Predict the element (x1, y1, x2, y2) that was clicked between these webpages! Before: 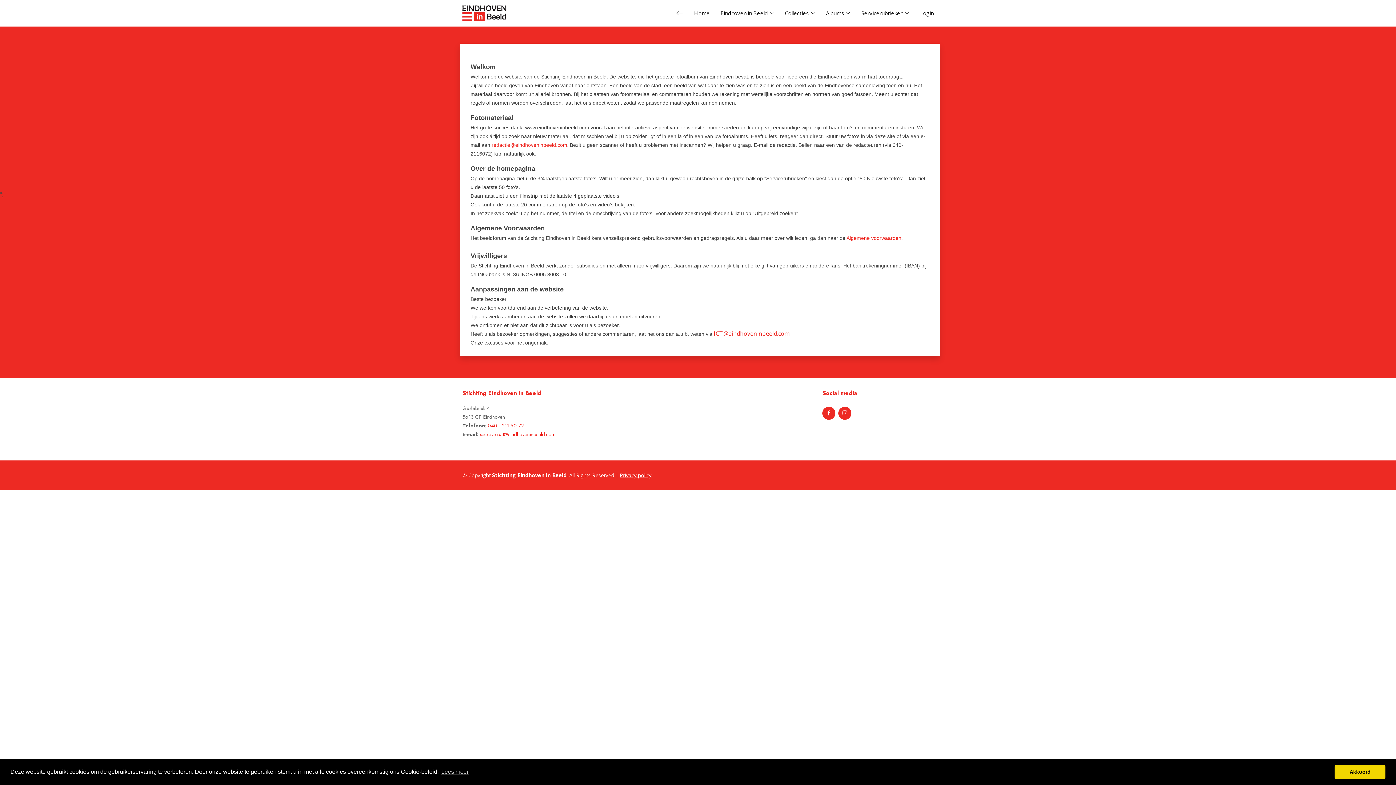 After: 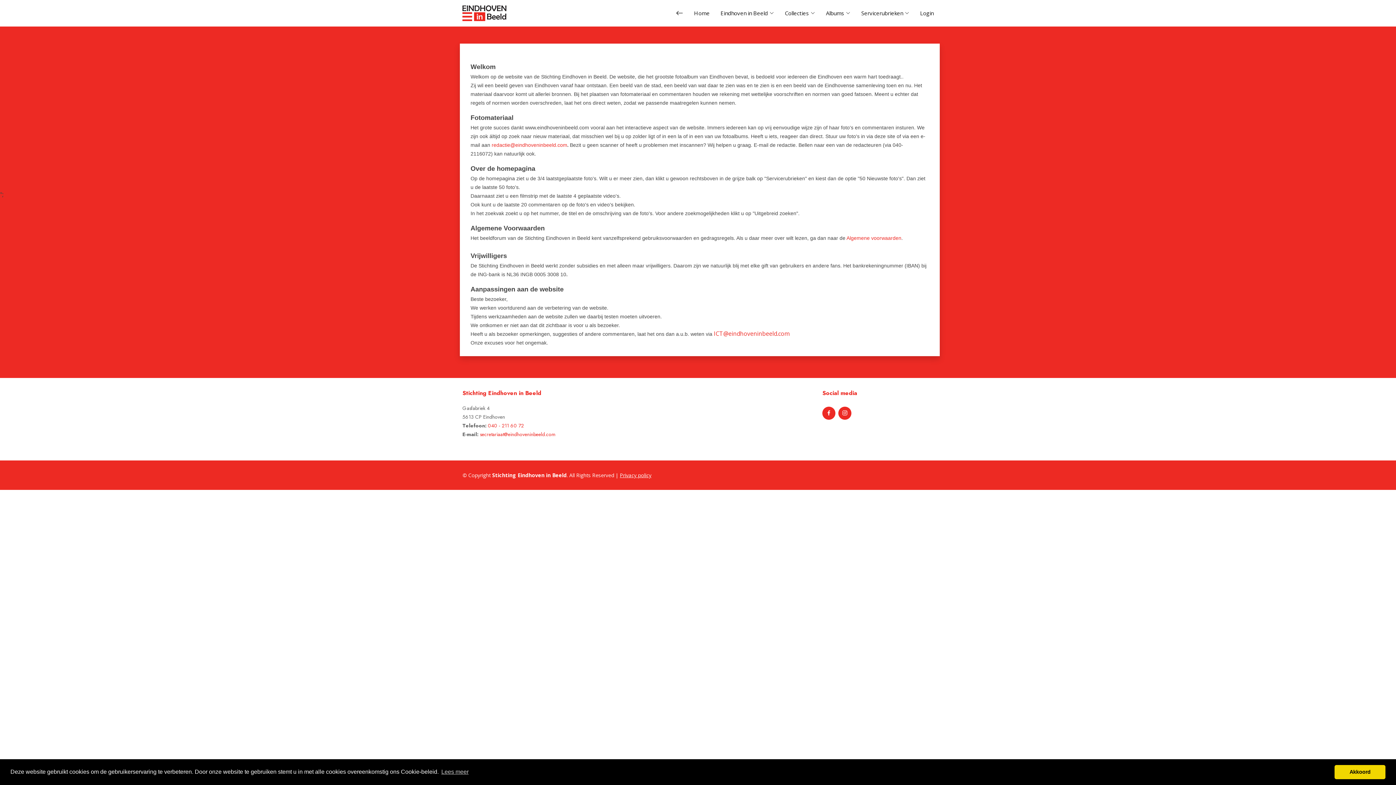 Action: bbox: (663, 5, 683, 20)